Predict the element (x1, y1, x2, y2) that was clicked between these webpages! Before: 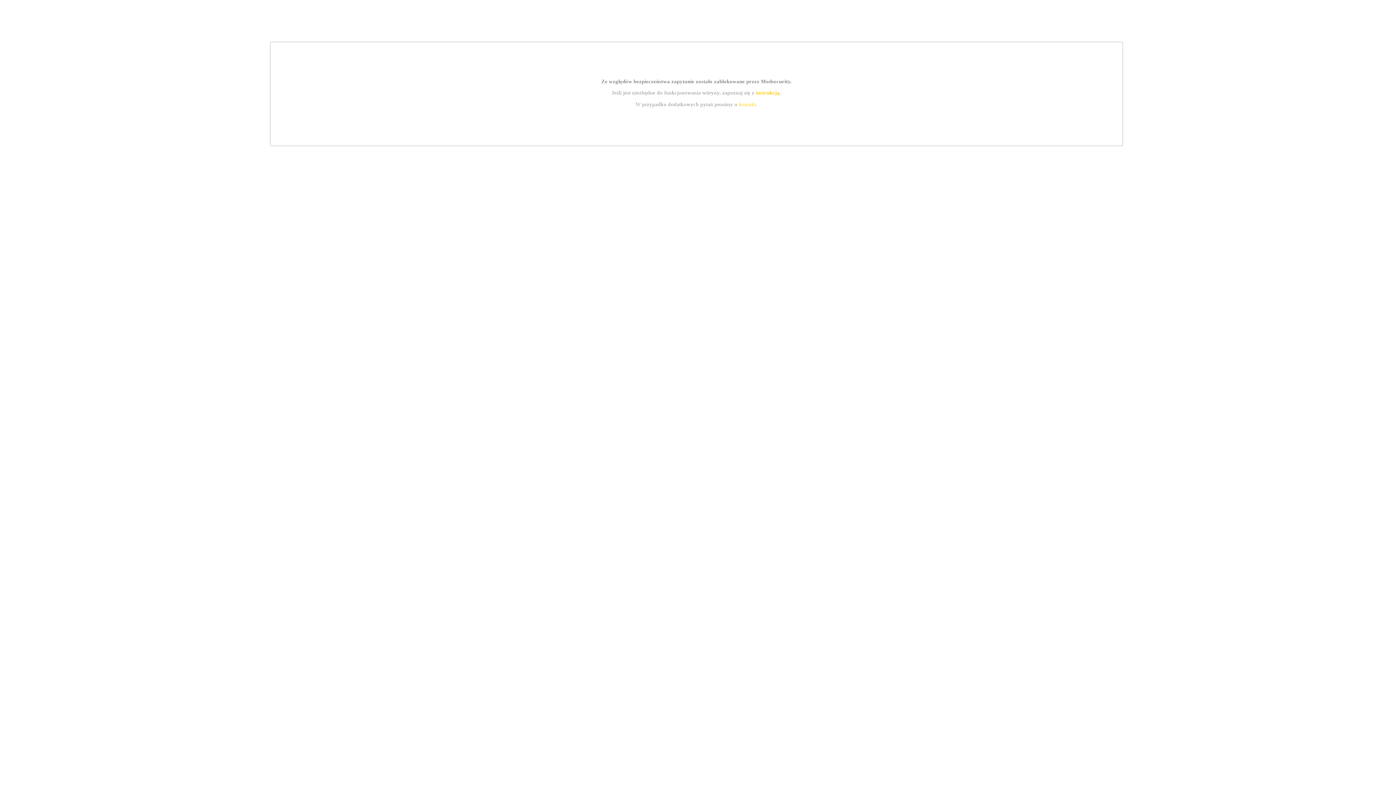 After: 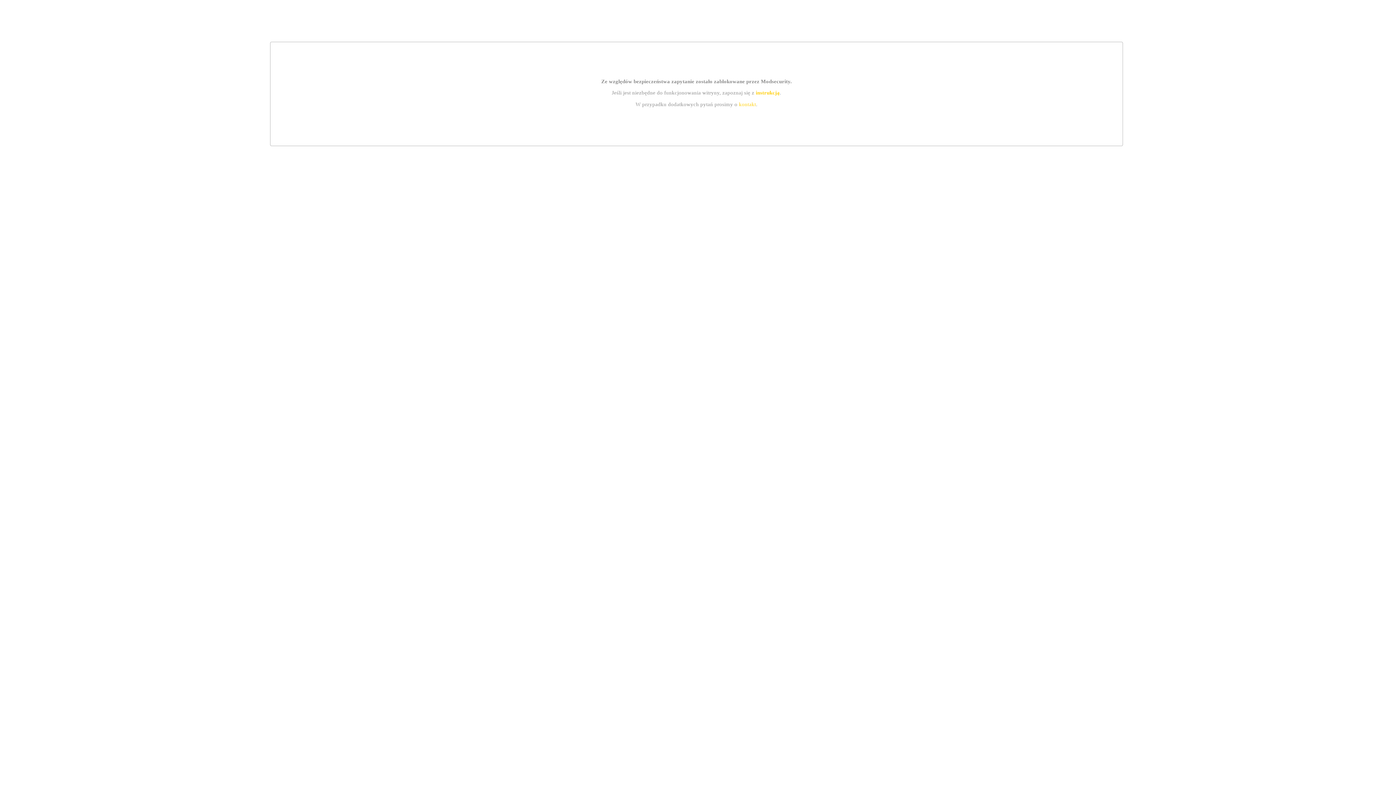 Action: label: kontakt bbox: (739, 101, 756, 107)